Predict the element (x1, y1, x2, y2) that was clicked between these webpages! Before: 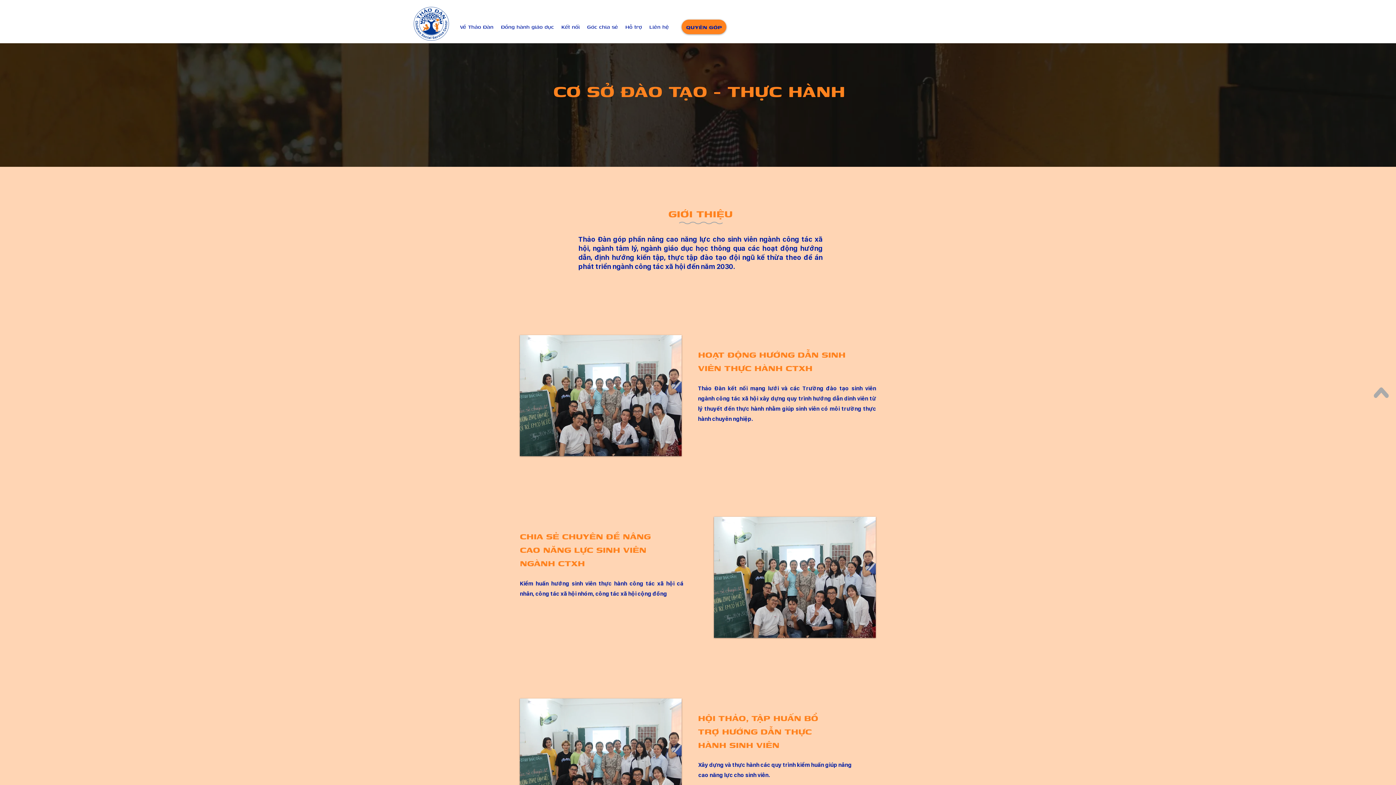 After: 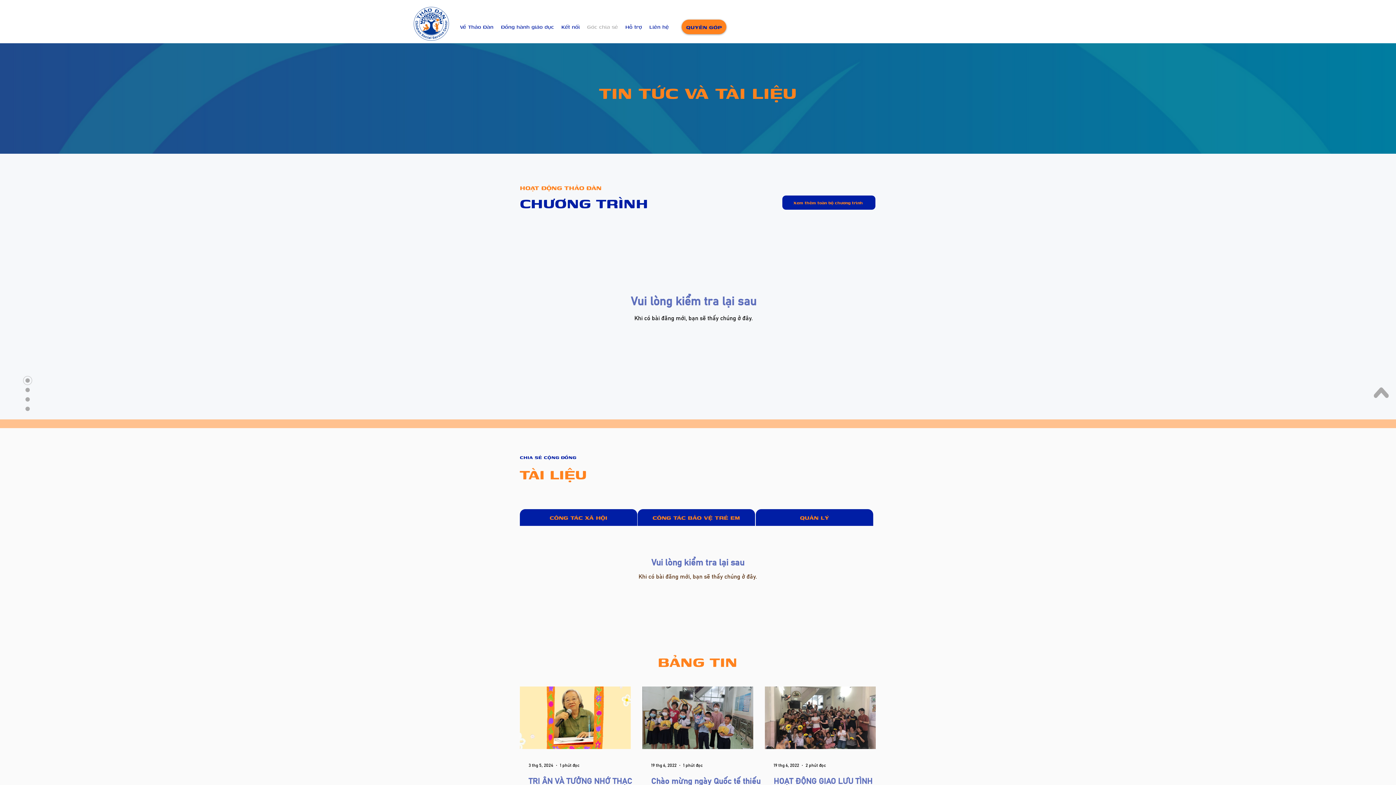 Action: bbox: (583, 17, 621, 36) label: Góc chia sẻ